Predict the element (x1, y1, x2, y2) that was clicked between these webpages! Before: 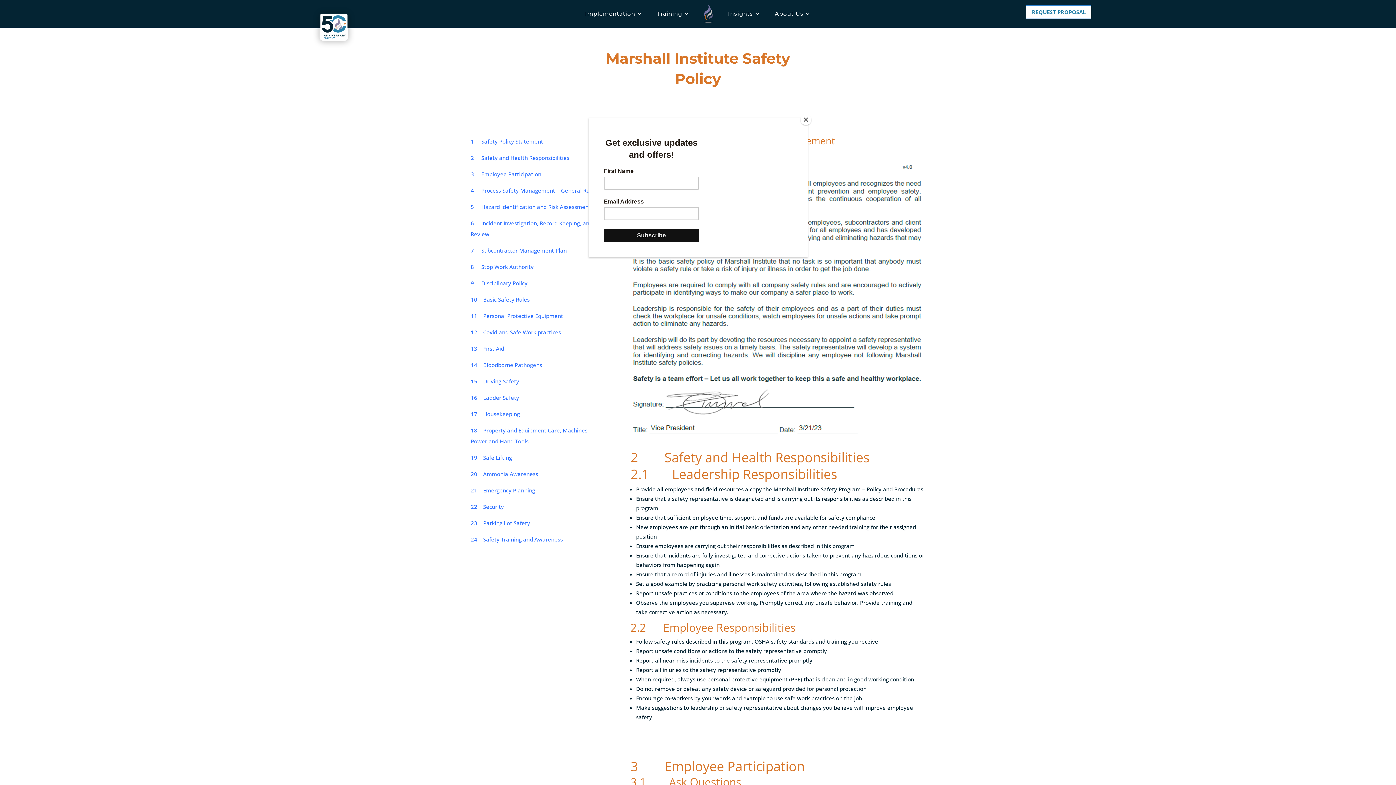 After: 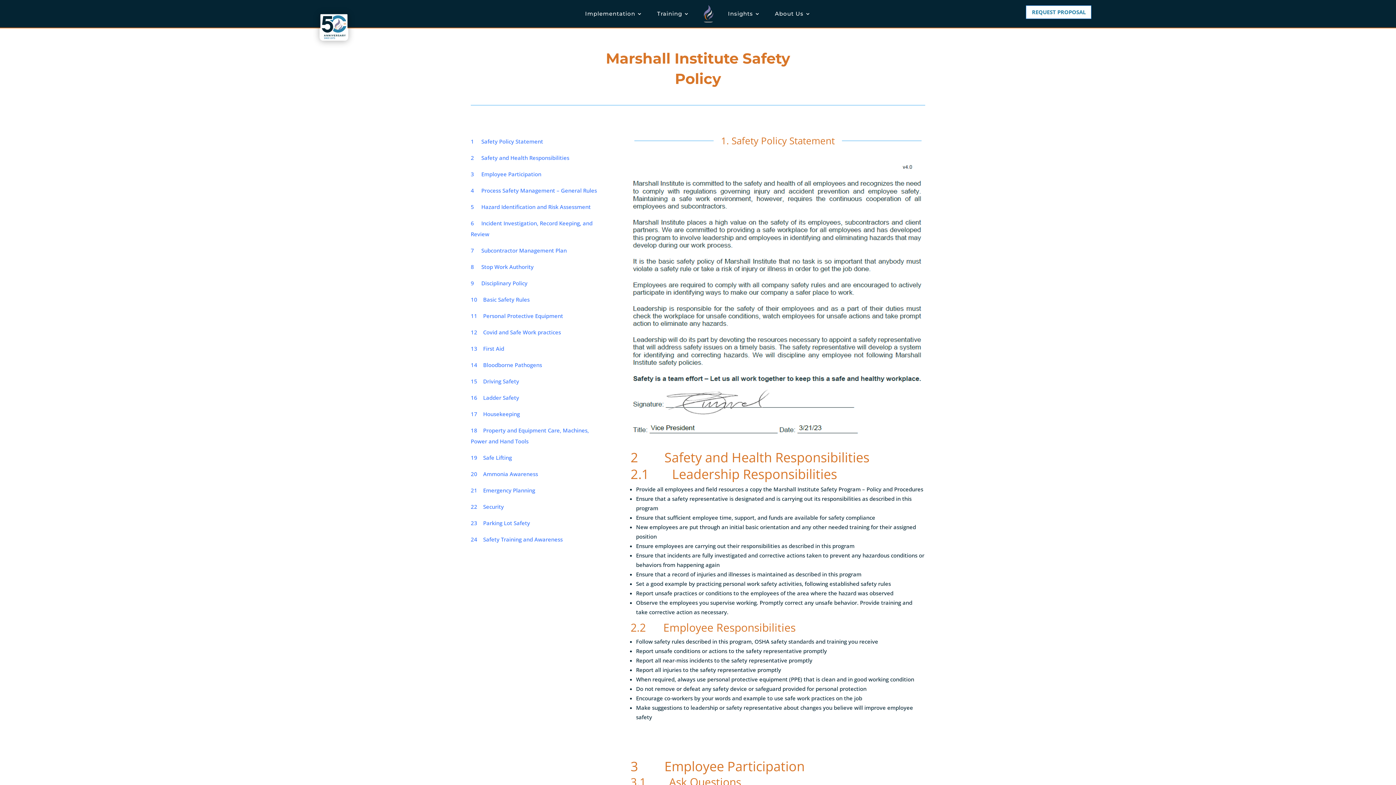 Action: bbox: (800, 114, 811, 125) label: Close